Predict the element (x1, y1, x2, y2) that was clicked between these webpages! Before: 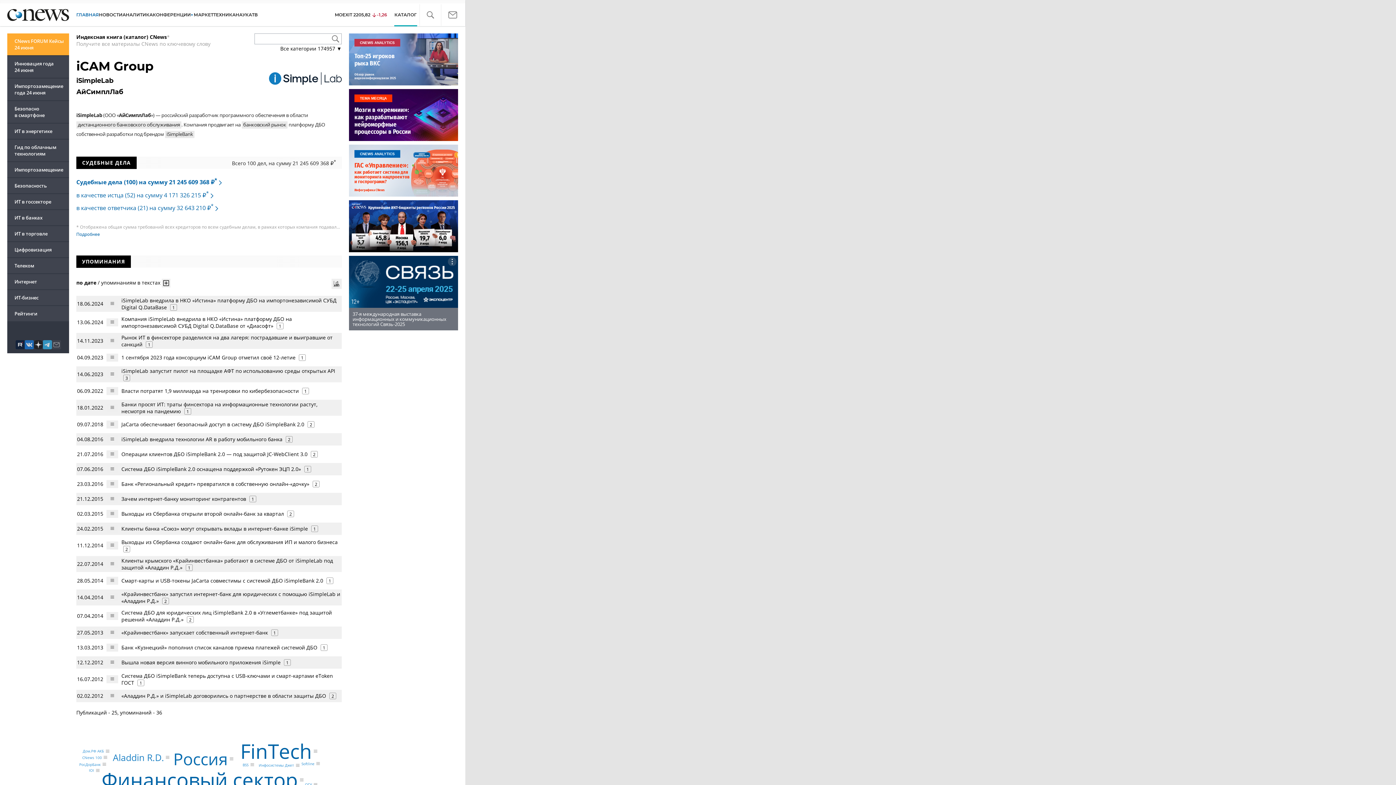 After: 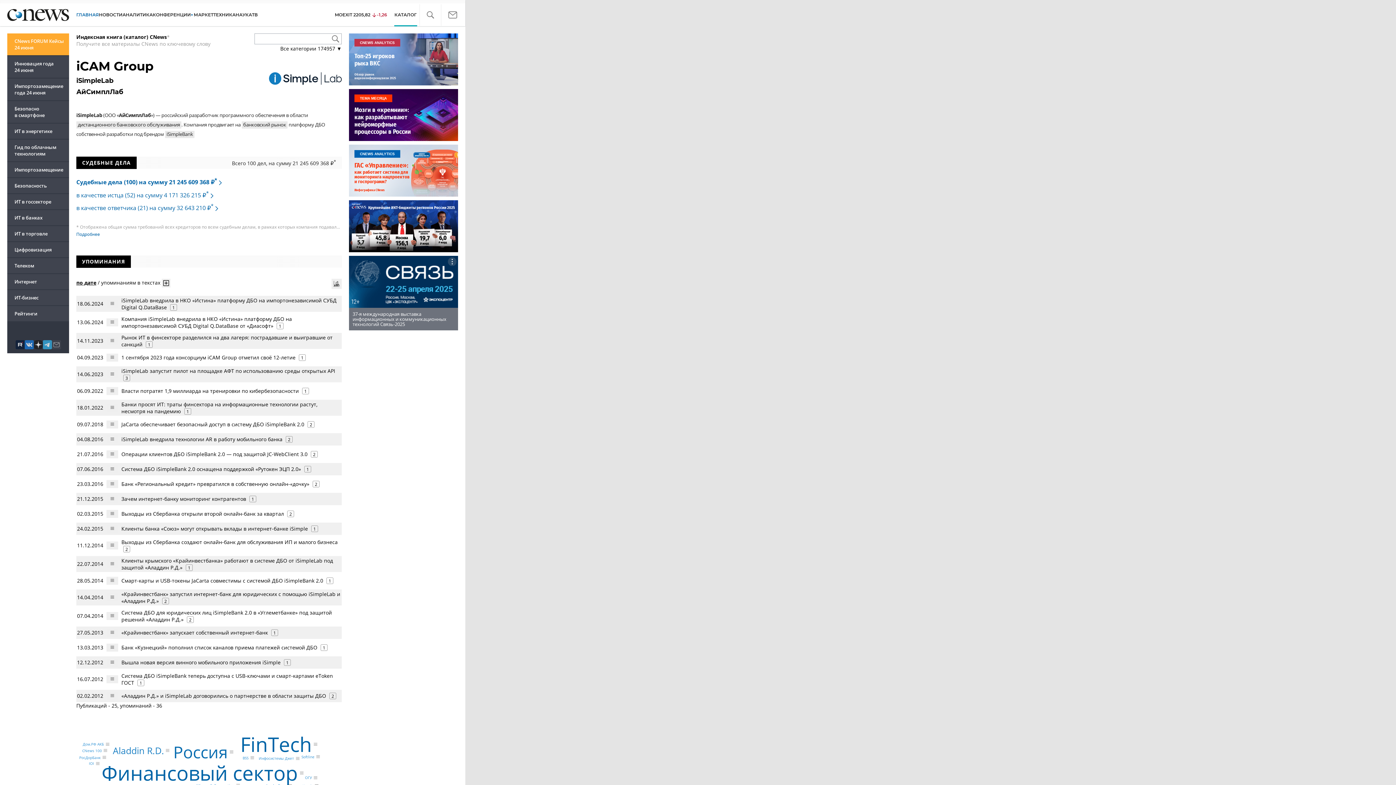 Action: label: по дате bbox: (76, 279, 96, 286)